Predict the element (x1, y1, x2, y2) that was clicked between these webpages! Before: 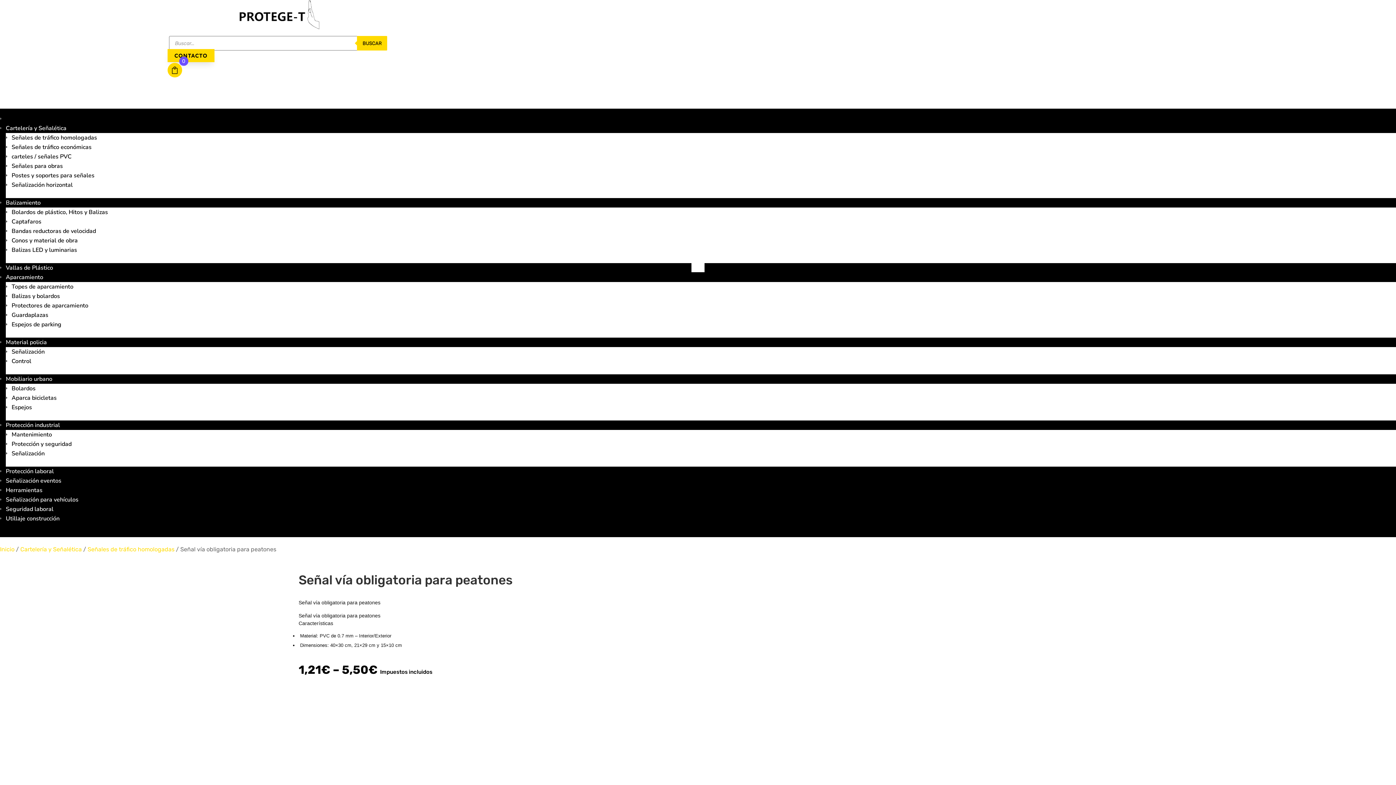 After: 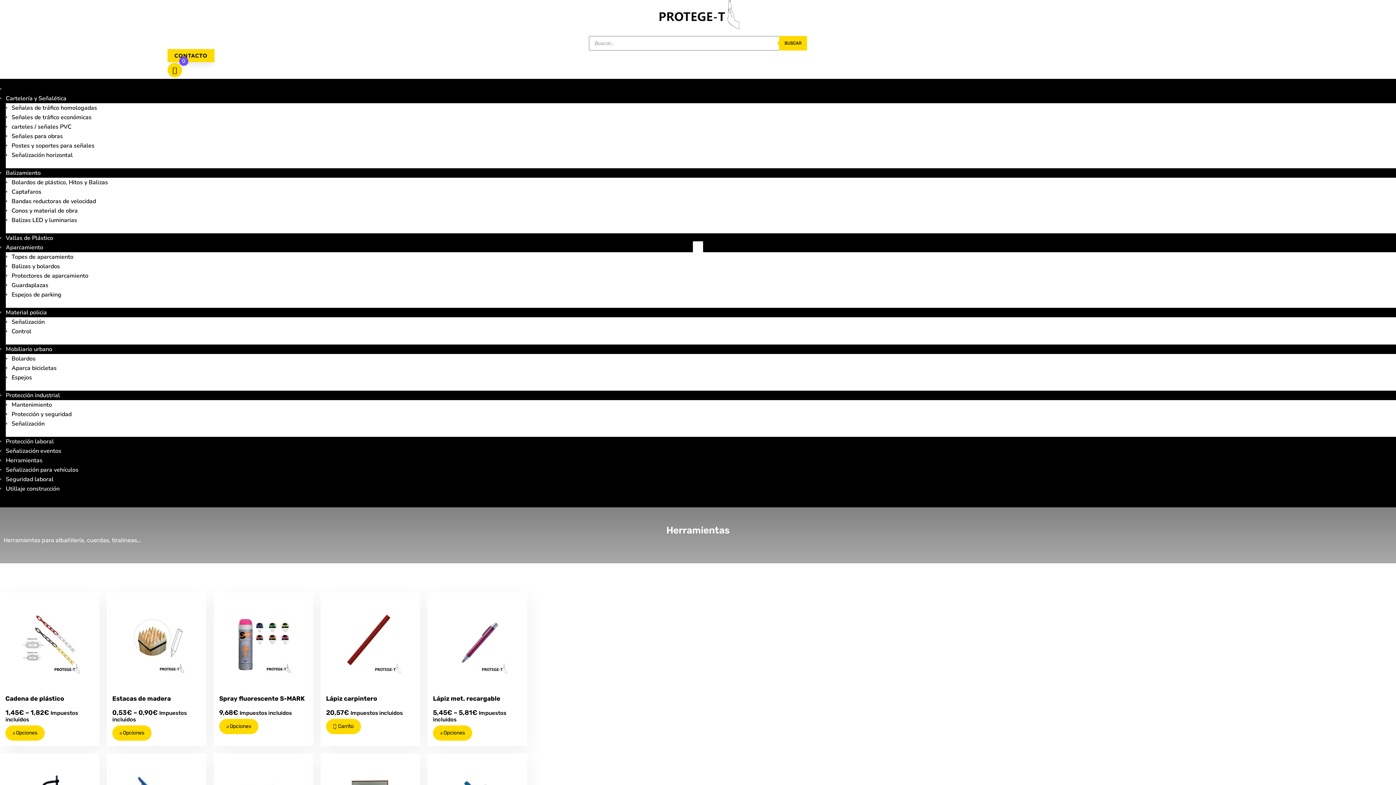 Action: bbox: (5, 486, 42, 494) label: Herramientas